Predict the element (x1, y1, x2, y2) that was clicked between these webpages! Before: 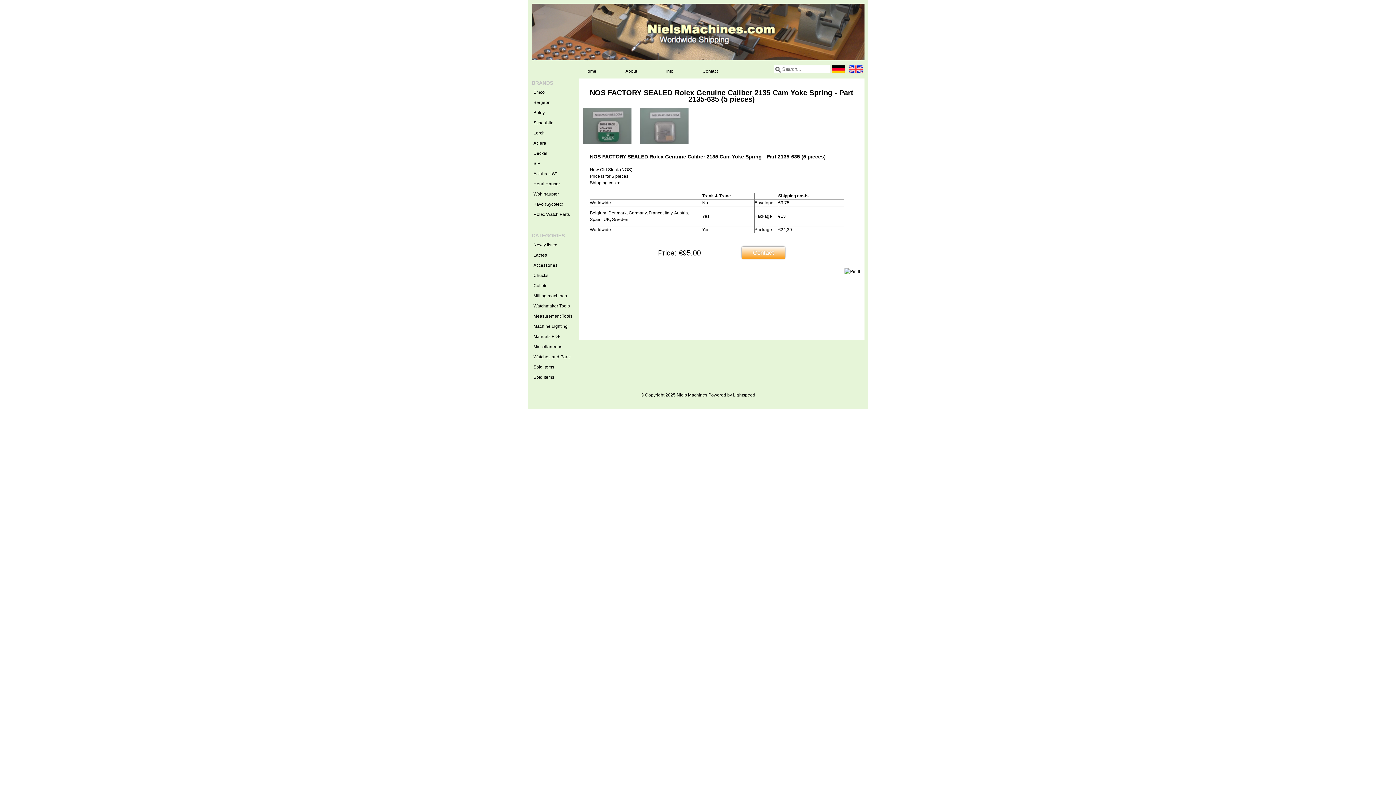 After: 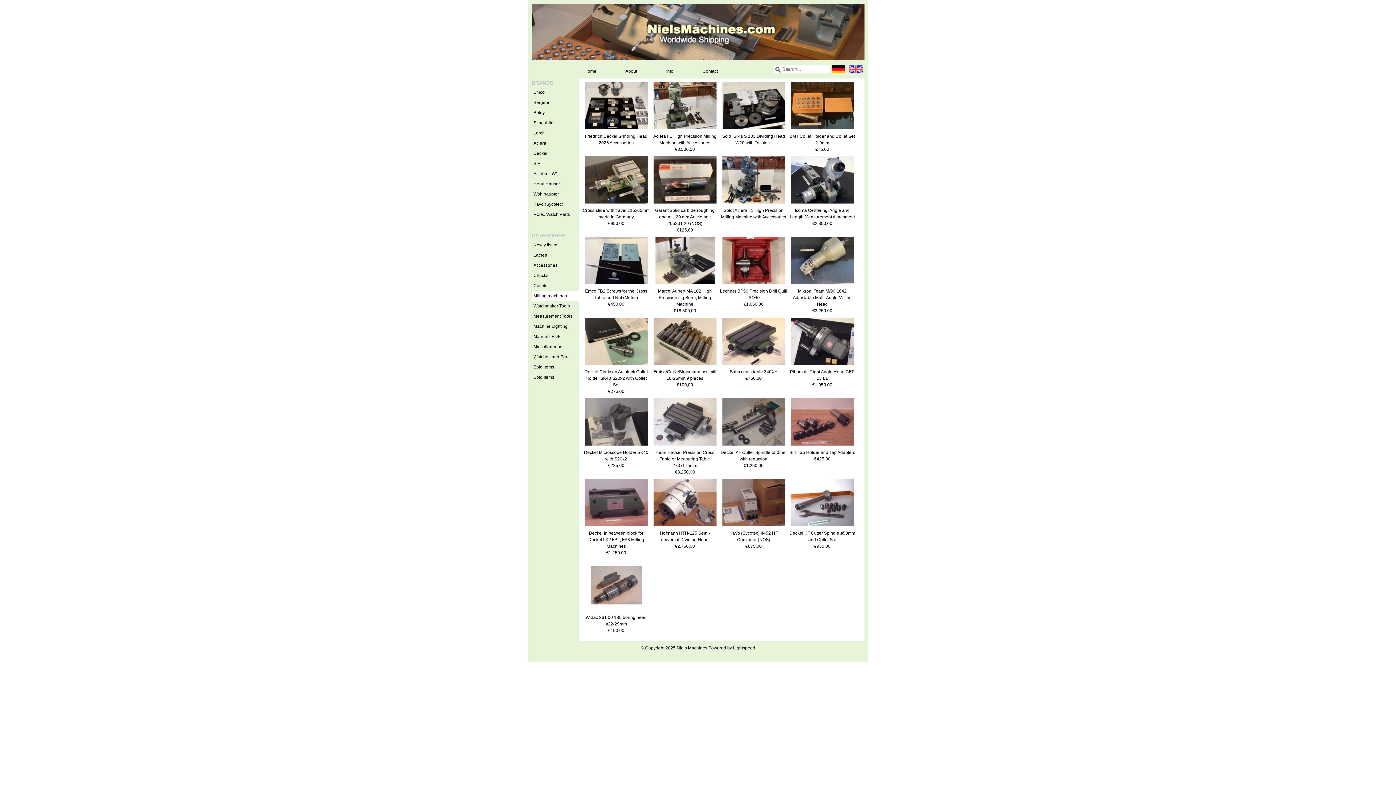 Action: label: Milling machines bbox: (531, 290, 579, 301)